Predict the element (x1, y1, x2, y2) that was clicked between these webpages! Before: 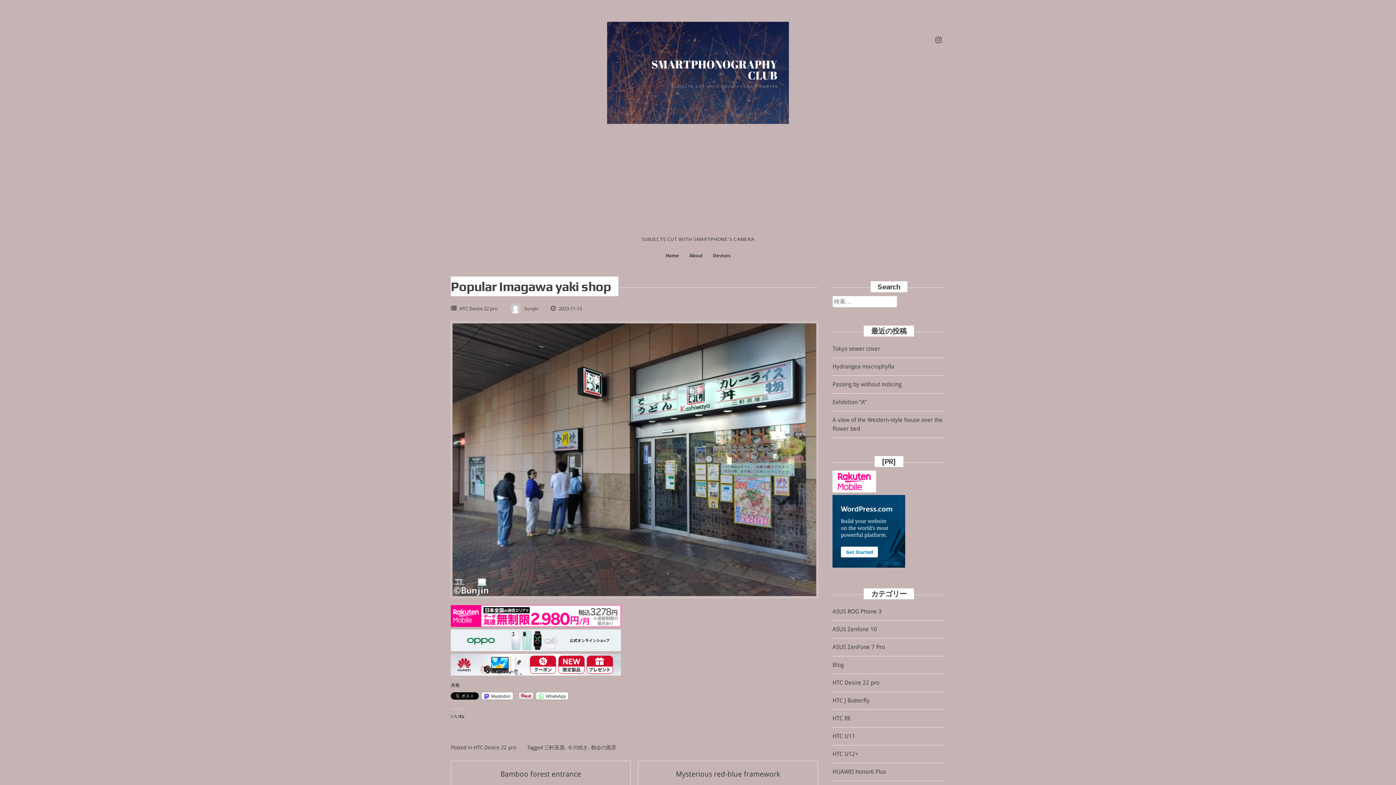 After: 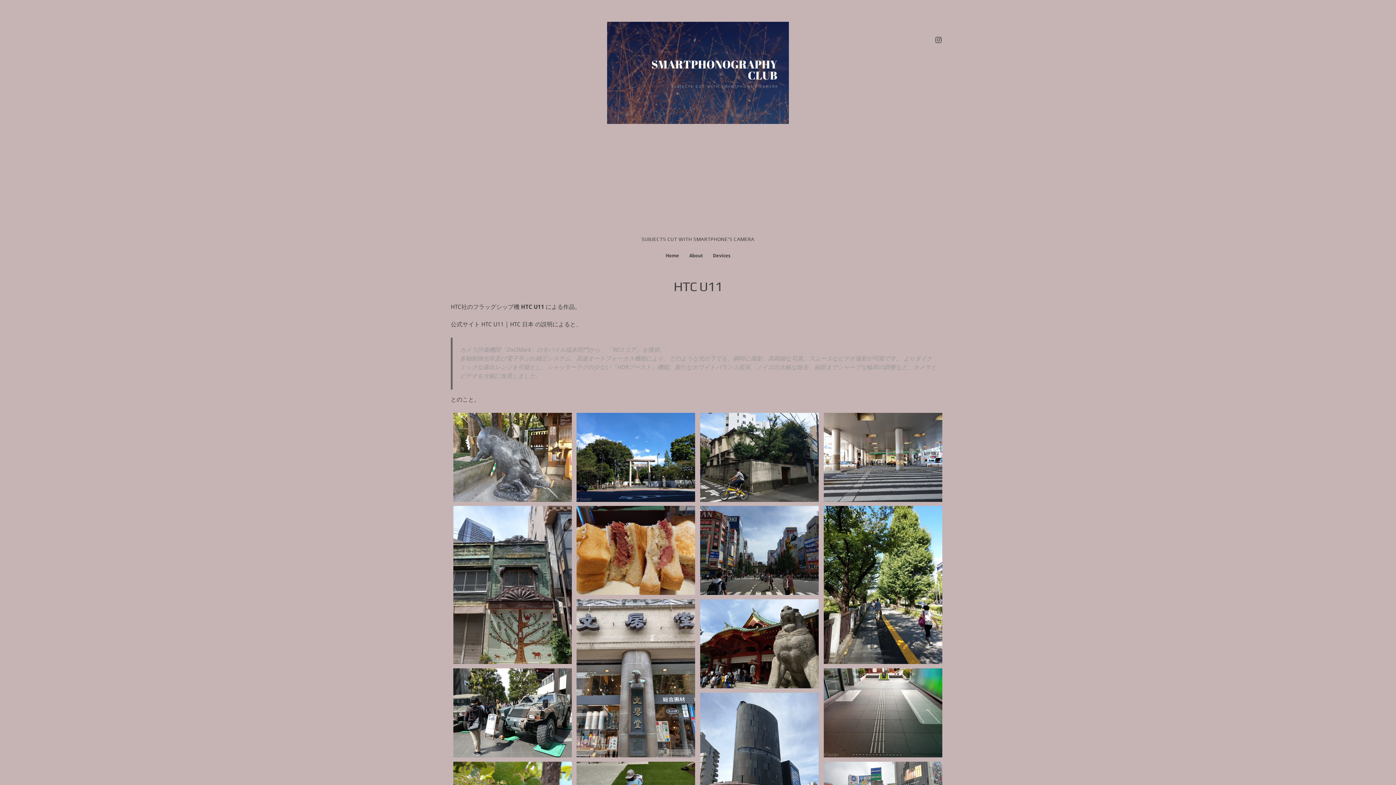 Action: label: HTC U11 bbox: (832, 733, 855, 740)